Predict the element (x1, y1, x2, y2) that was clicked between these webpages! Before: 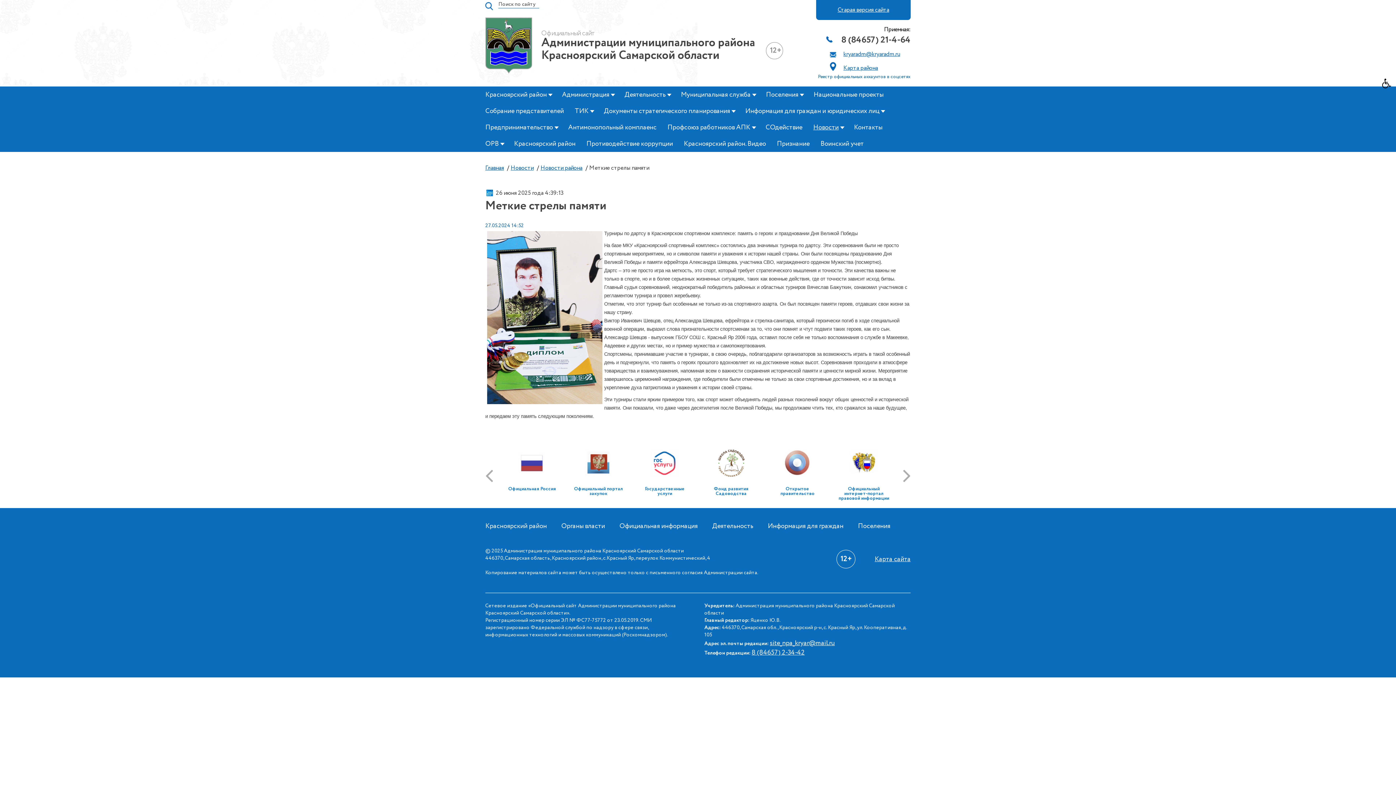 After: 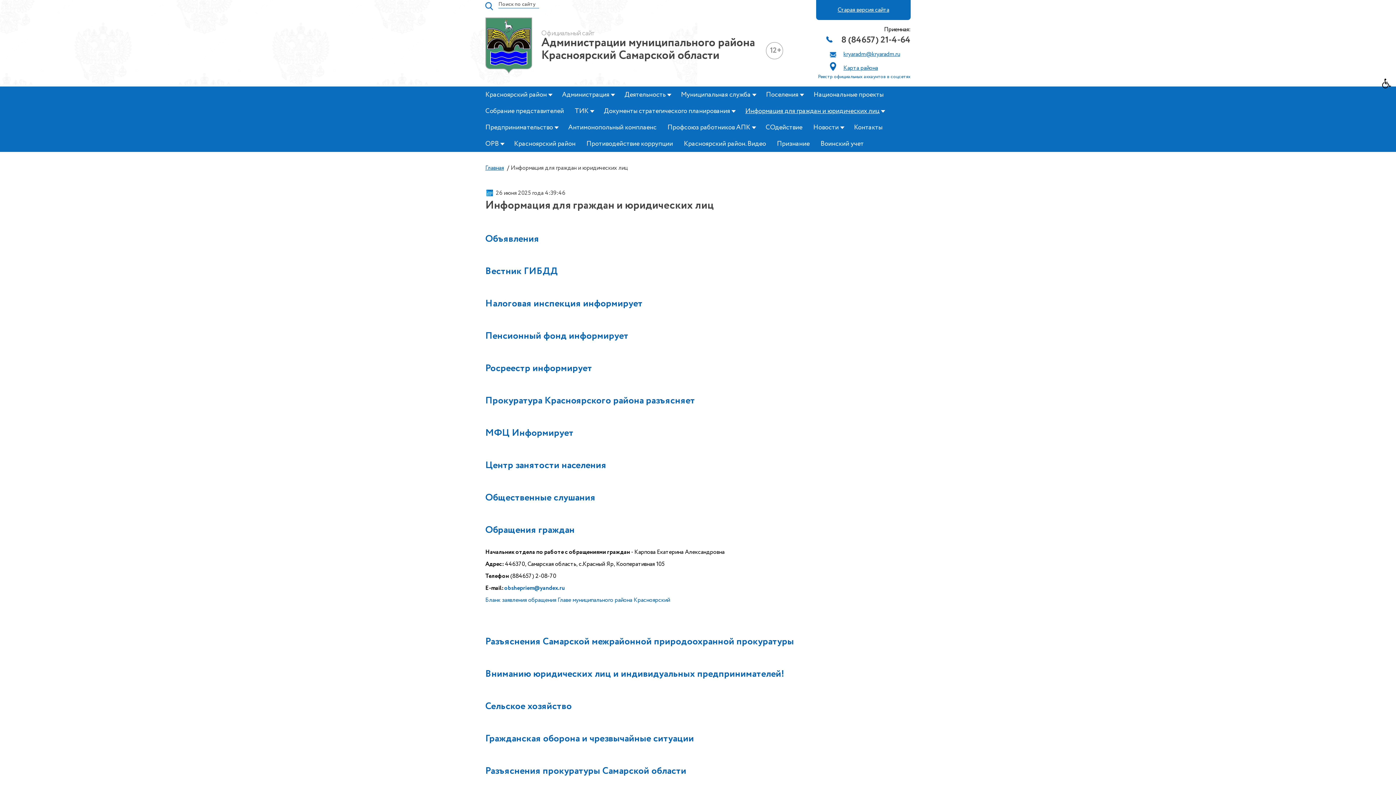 Action: label: Информация для граждан bbox: (768, 521, 843, 531)